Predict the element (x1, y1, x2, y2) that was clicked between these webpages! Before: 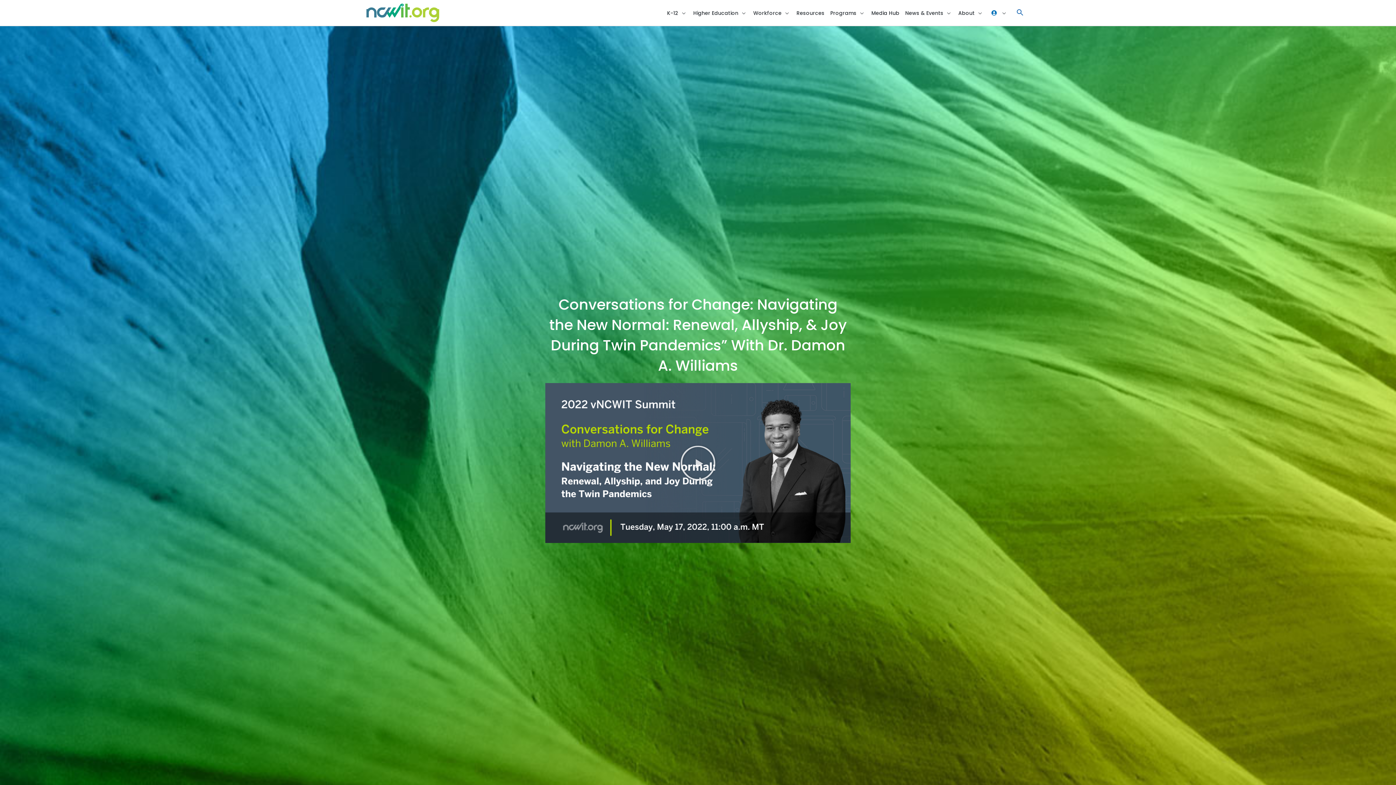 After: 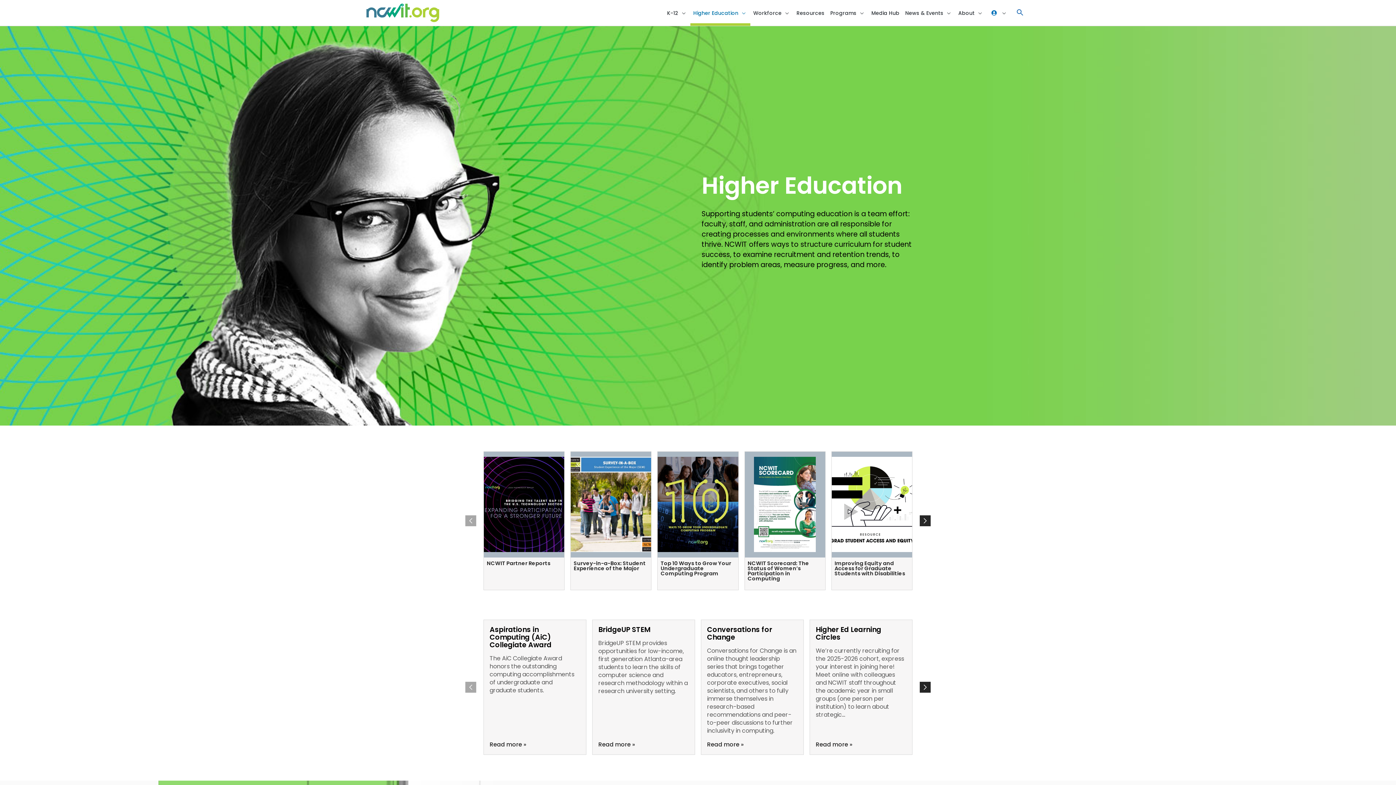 Action: label: Higher Education bbox: (690, 0, 750, 25)